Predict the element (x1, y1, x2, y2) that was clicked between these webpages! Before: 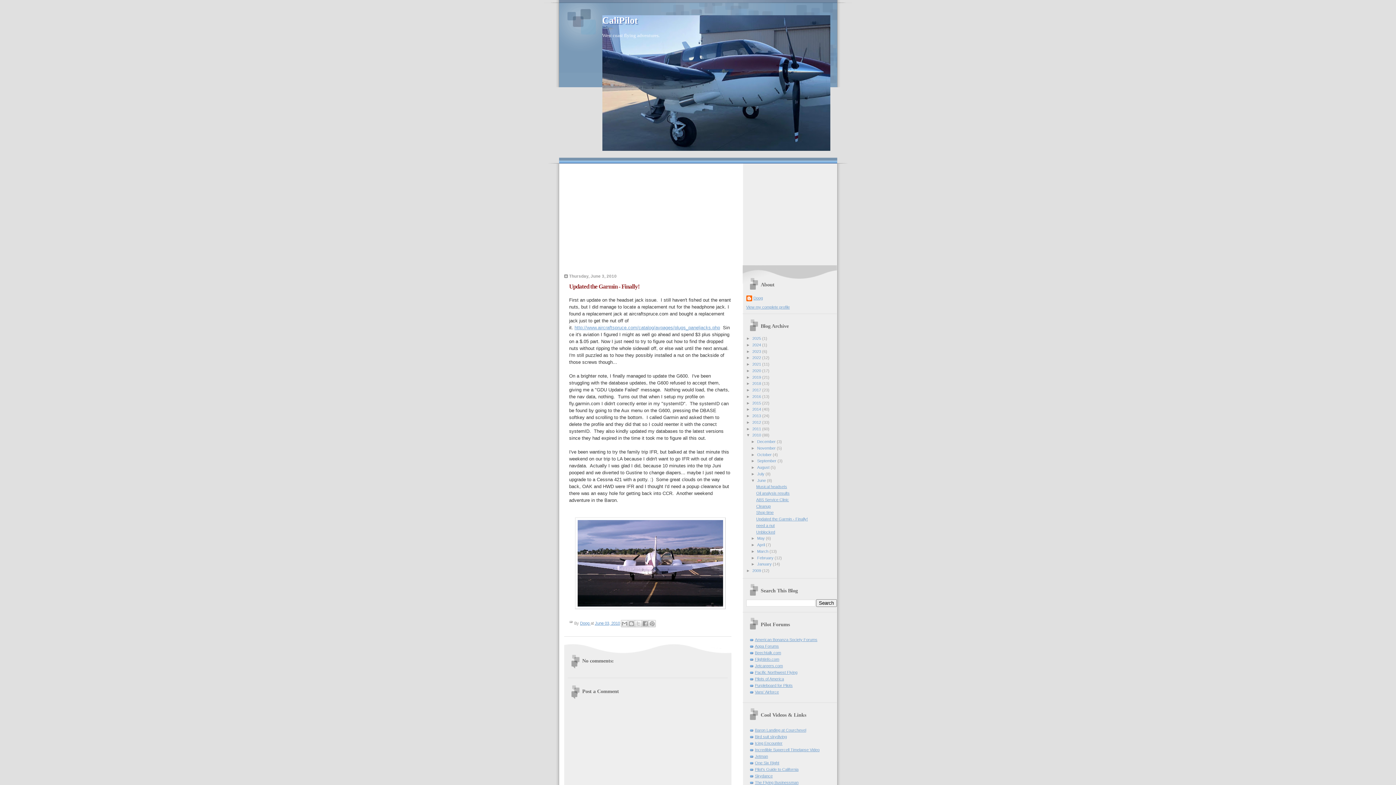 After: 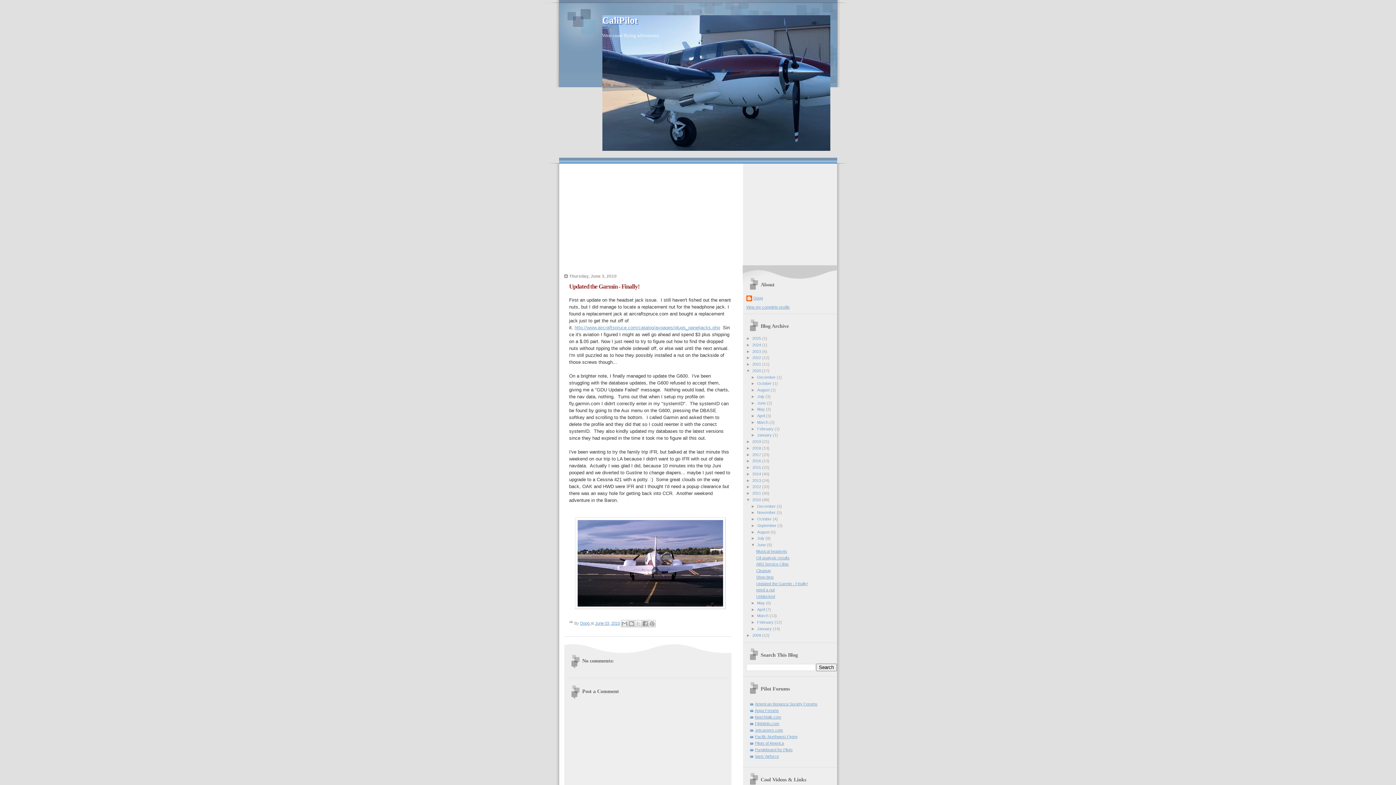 Action: bbox: (746, 368, 752, 373) label: ►  